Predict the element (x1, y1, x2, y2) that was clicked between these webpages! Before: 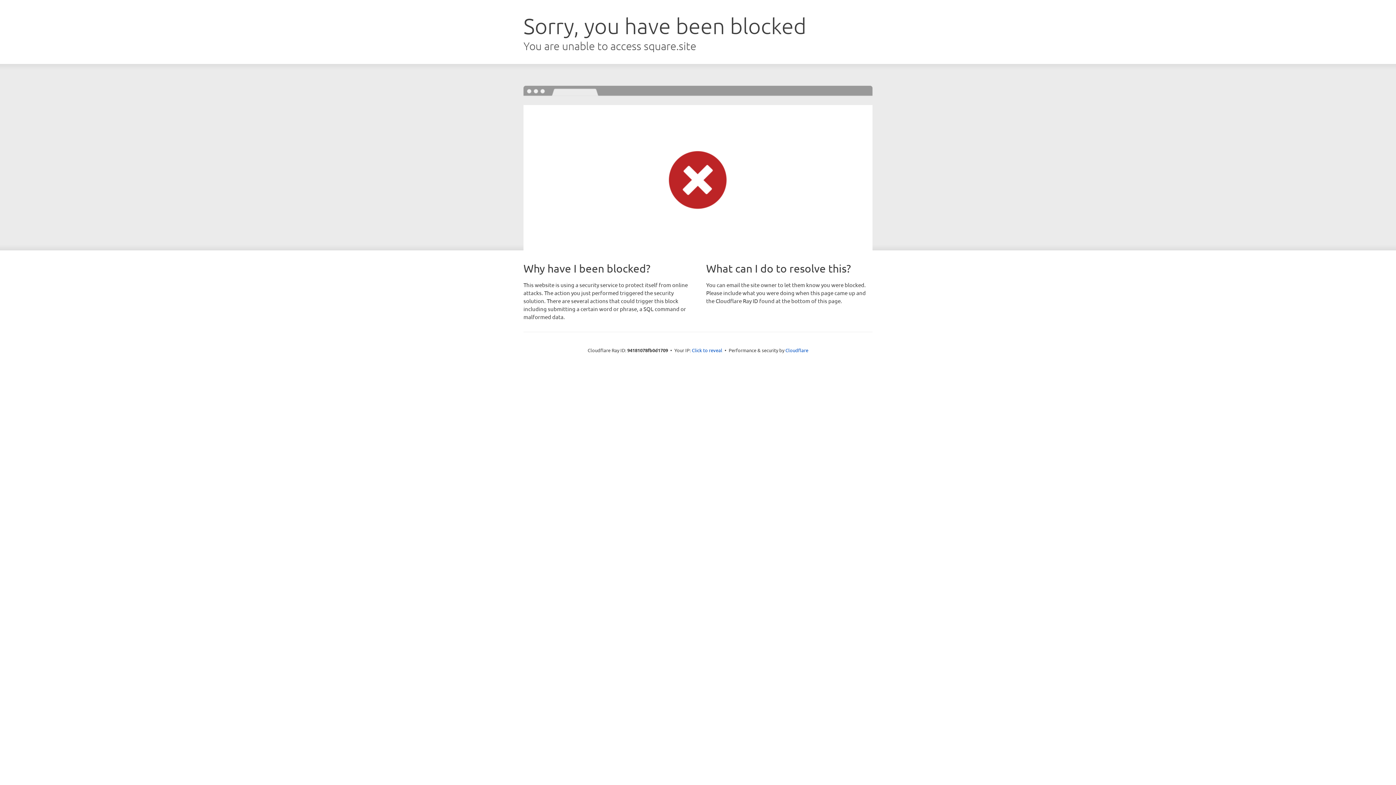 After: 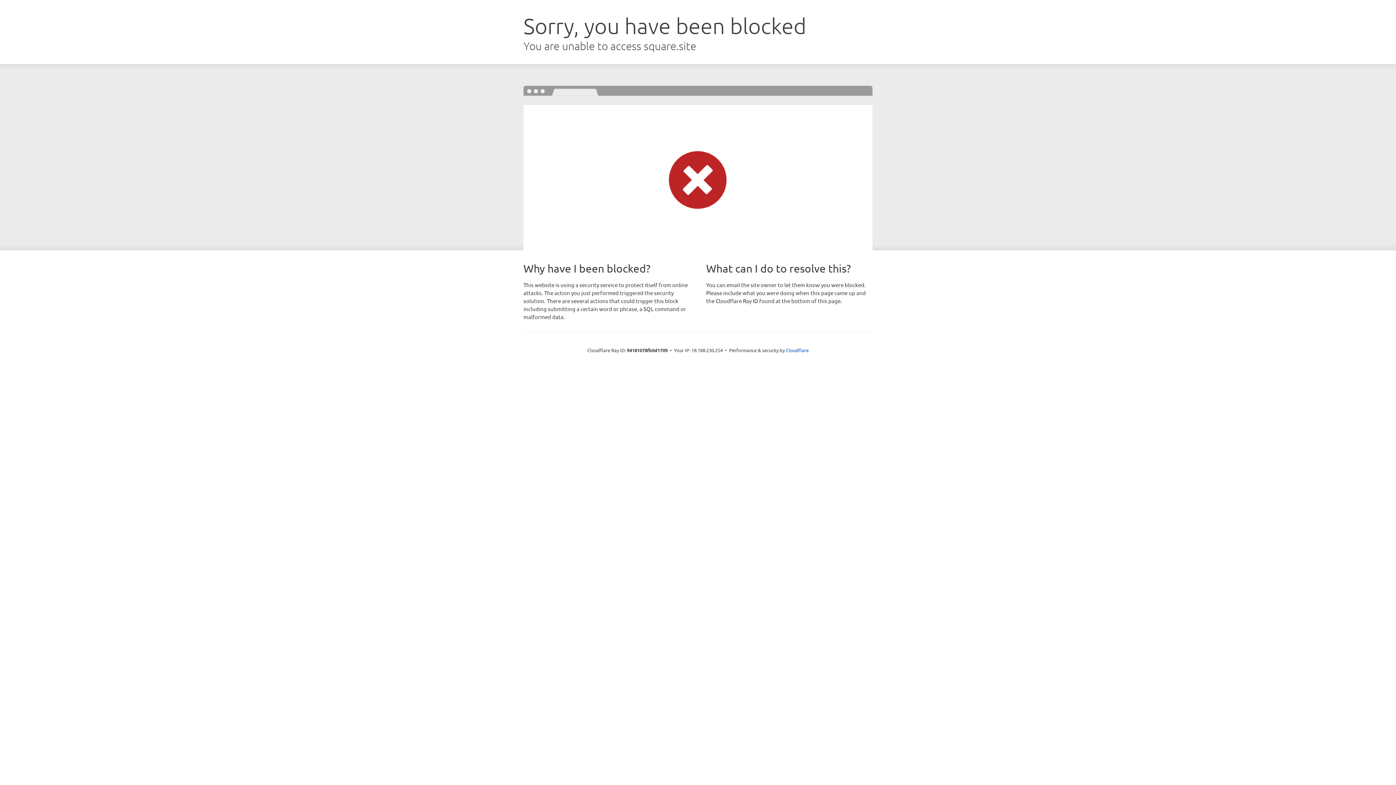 Action: bbox: (692, 346, 722, 353) label: Click to reveal